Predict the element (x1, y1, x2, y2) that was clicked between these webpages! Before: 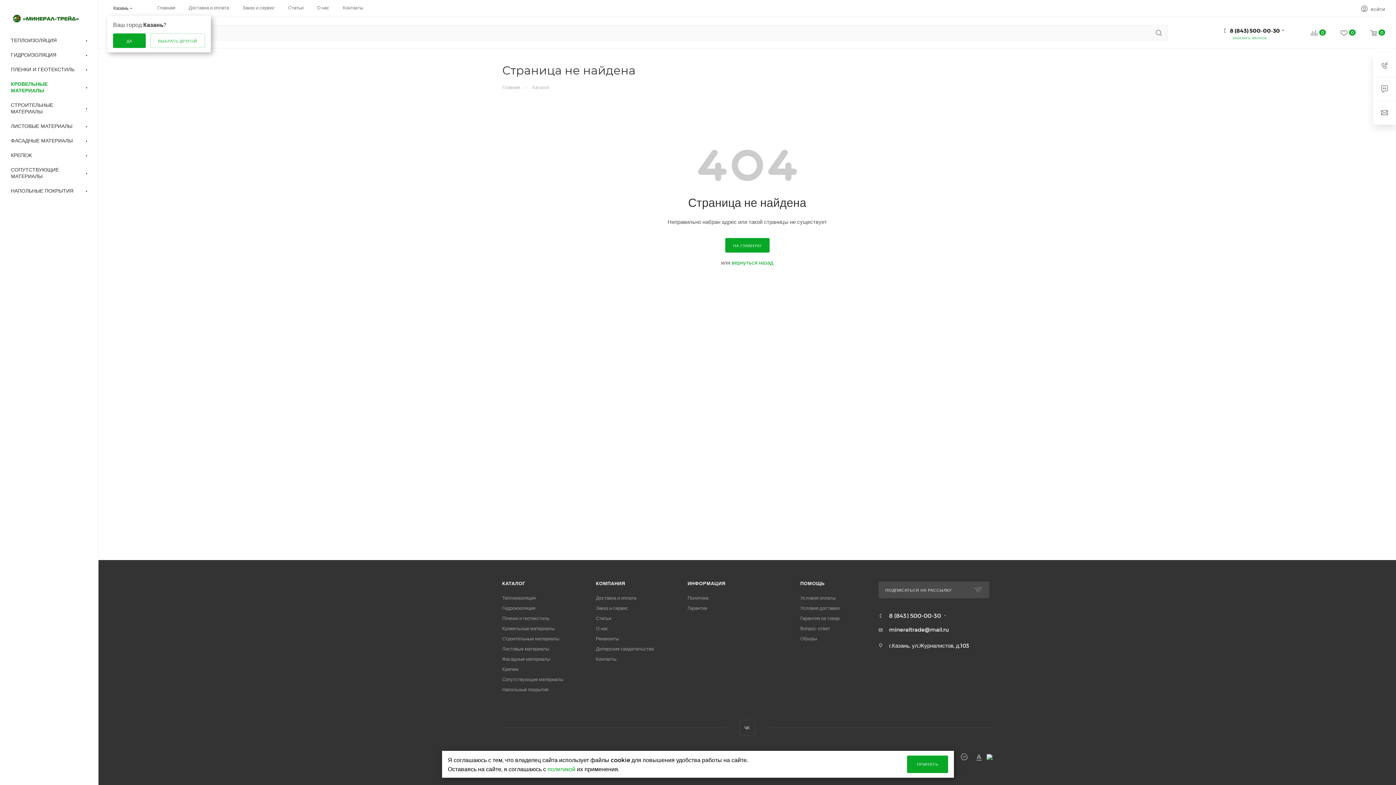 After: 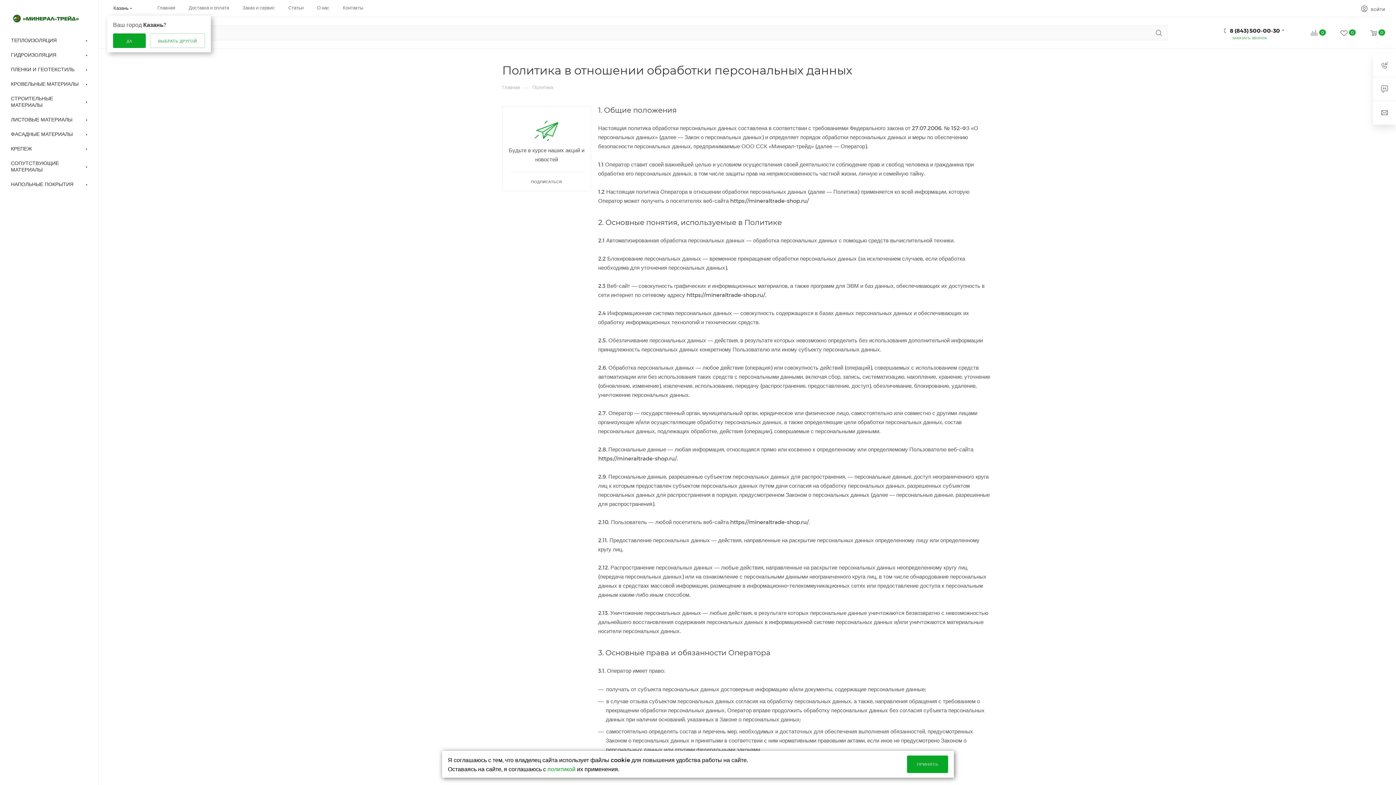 Action: bbox: (687, 595, 708, 601) label: Политика